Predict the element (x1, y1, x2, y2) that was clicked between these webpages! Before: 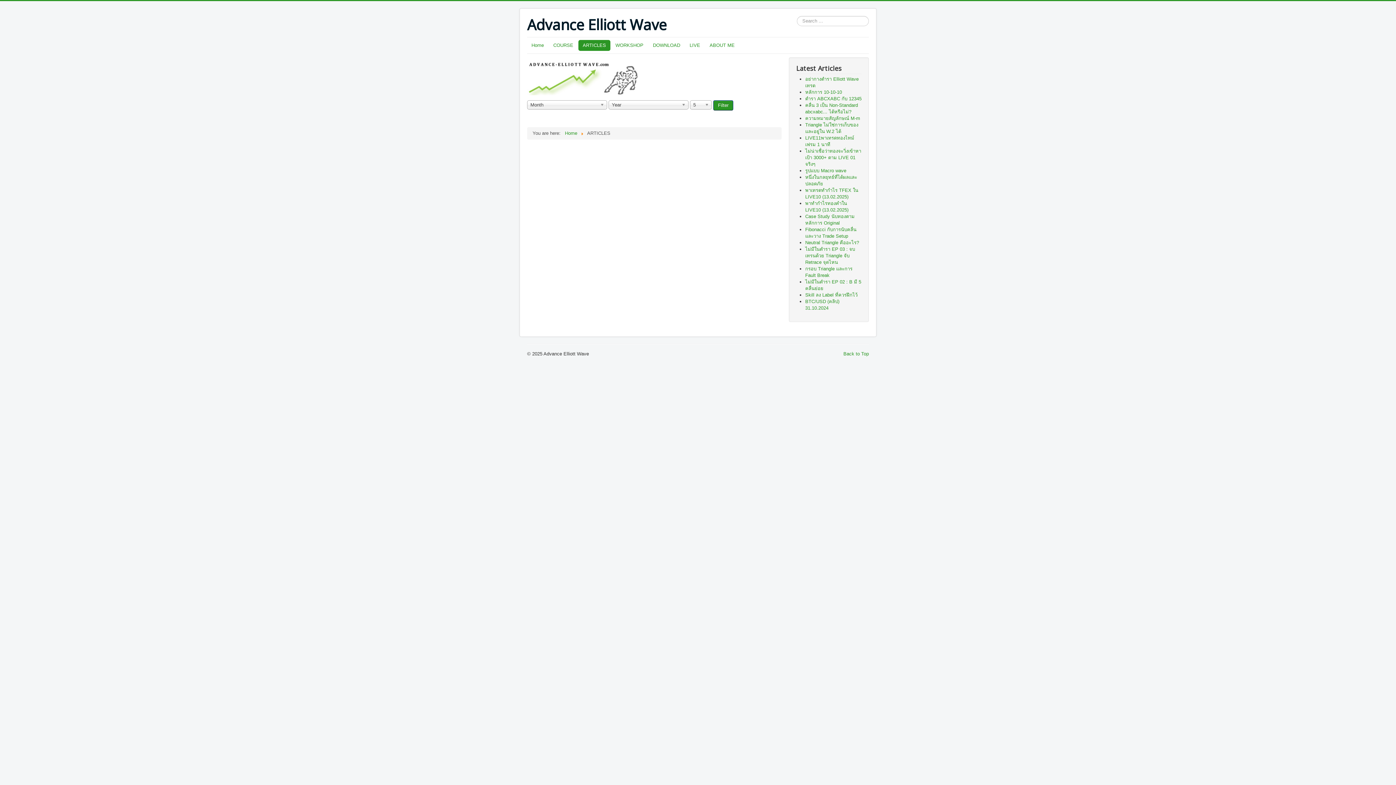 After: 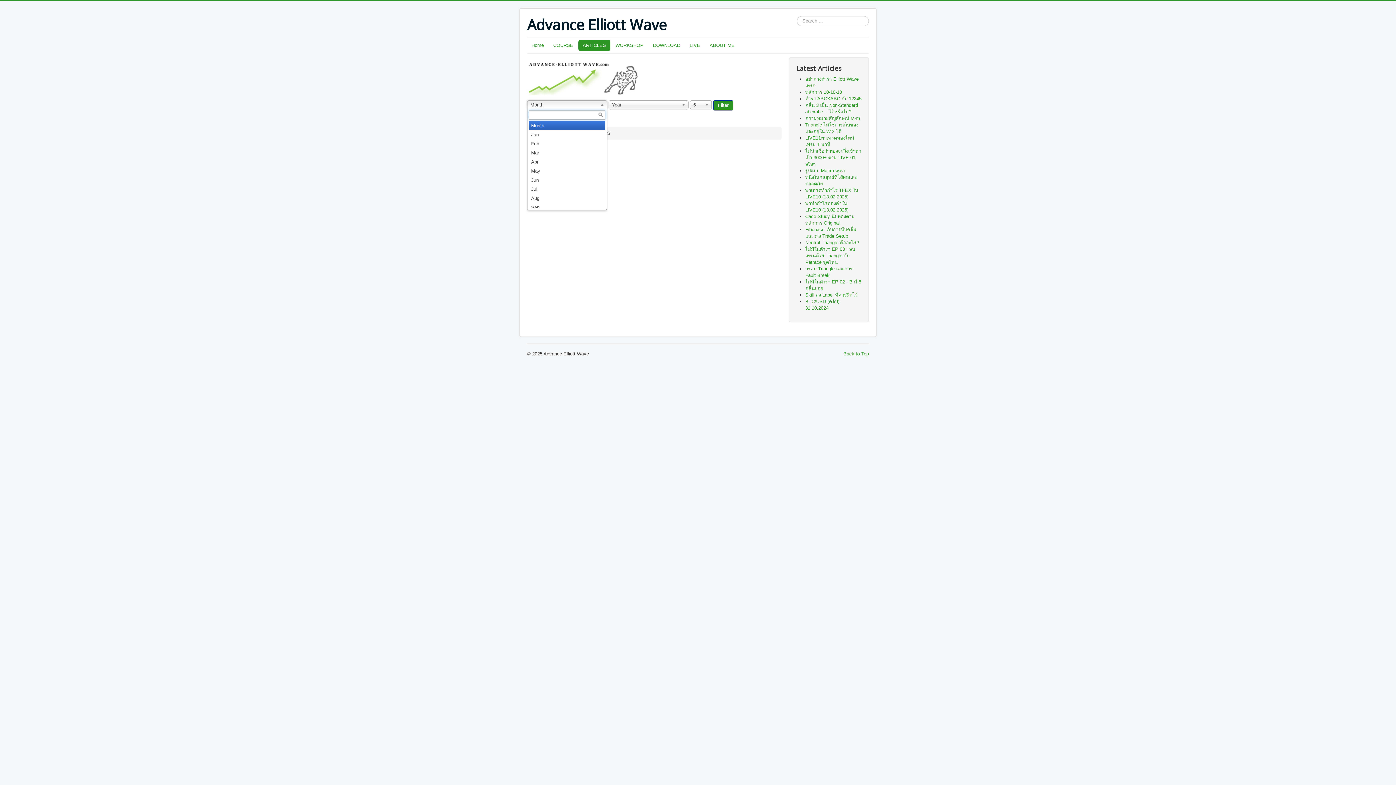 Action: label: Month bbox: (527, 100, 607, 109)